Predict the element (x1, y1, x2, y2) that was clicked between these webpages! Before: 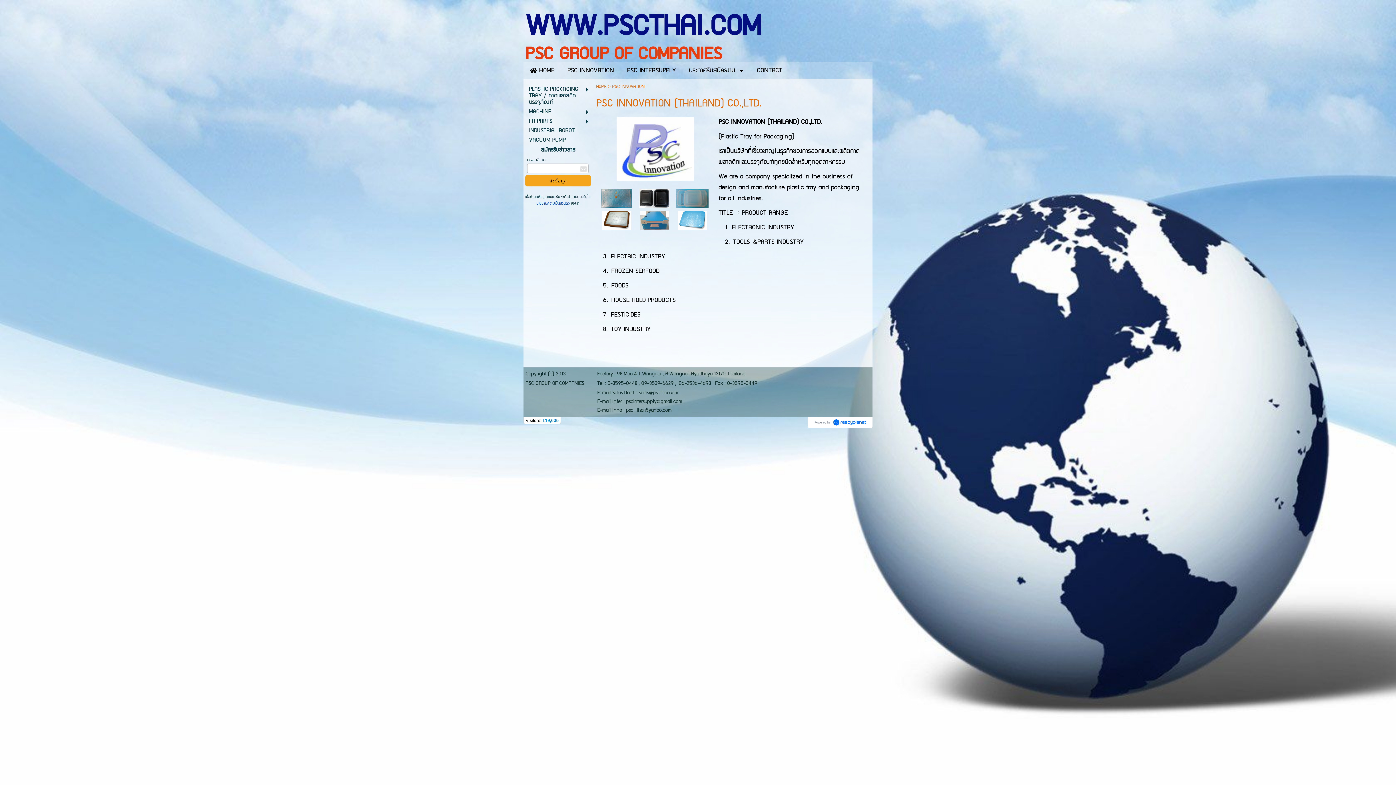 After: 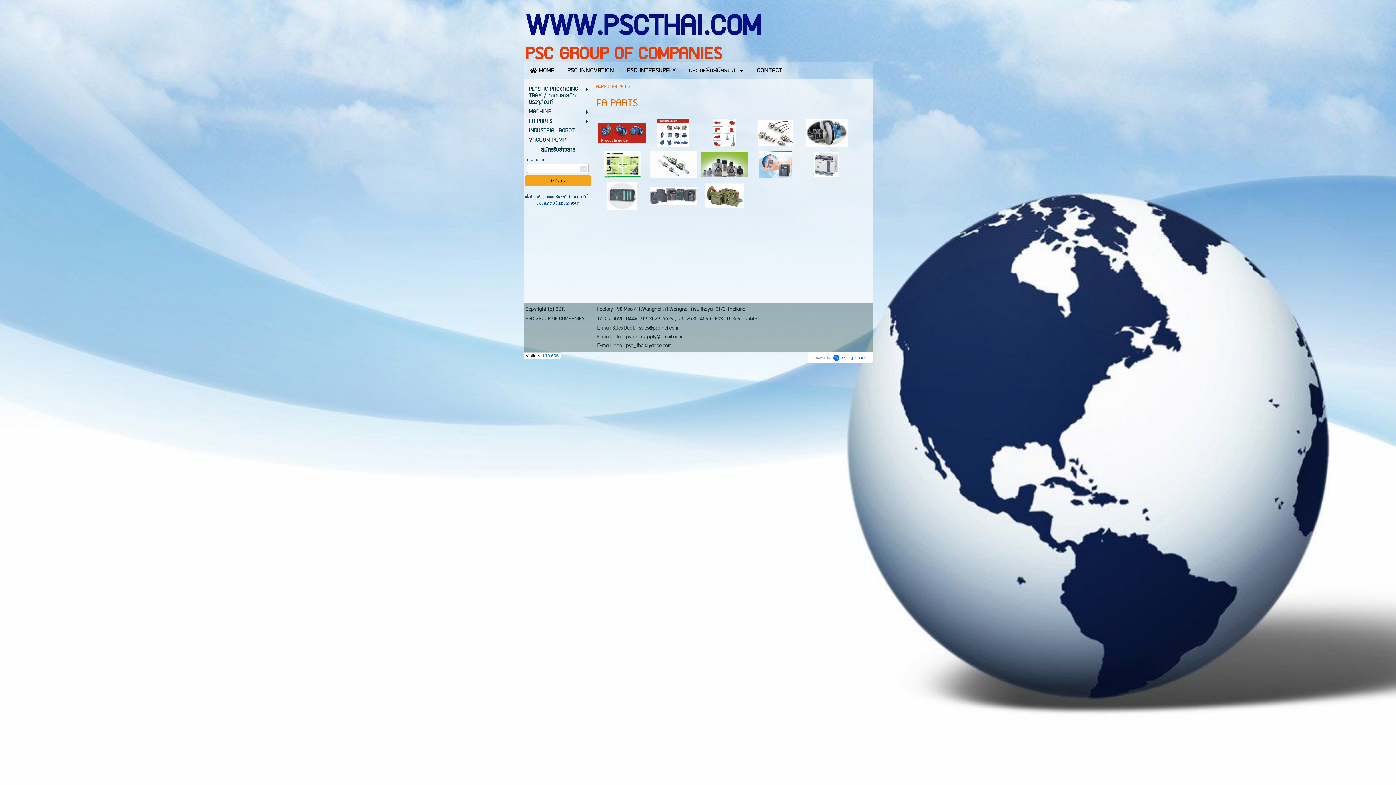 Action: label: FA PARTS bbox: (529, 117, 581, 125)